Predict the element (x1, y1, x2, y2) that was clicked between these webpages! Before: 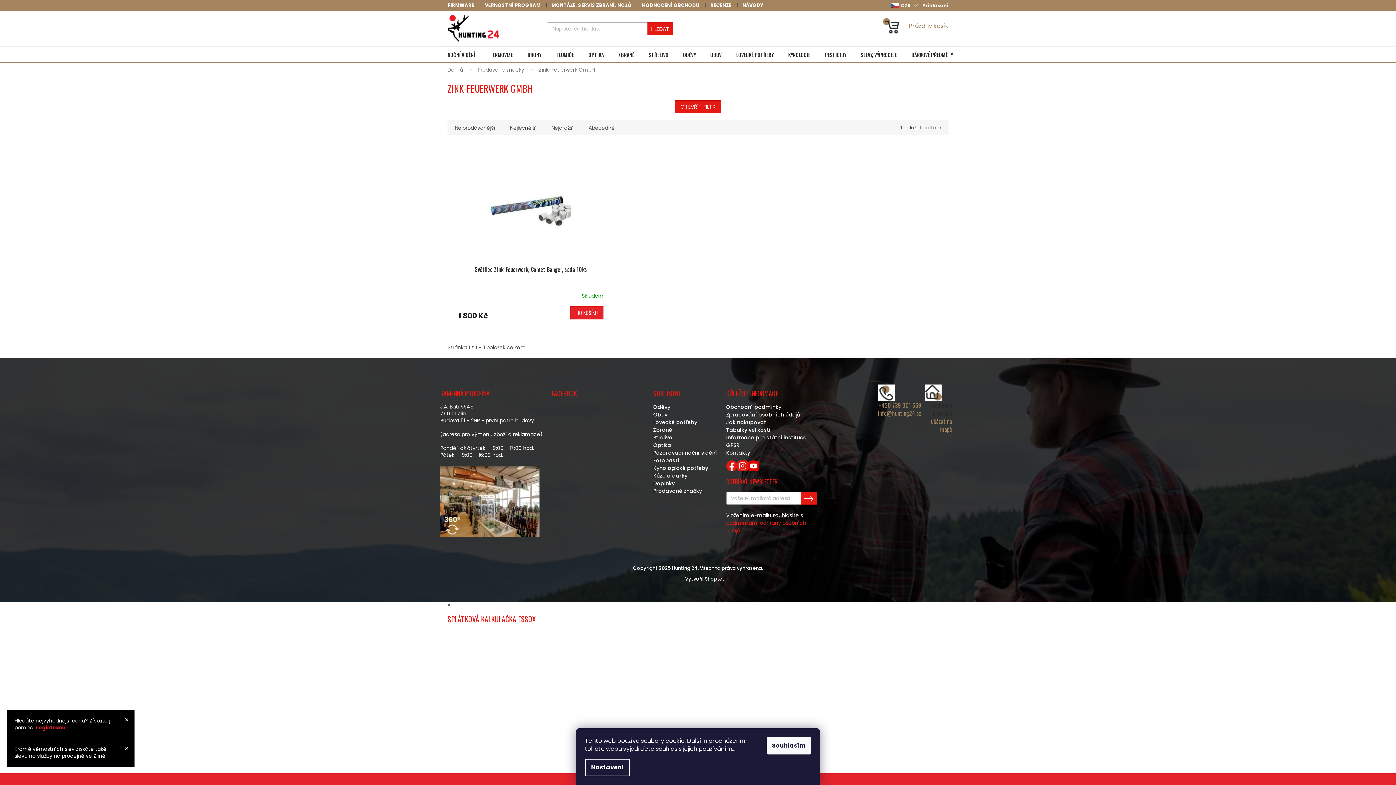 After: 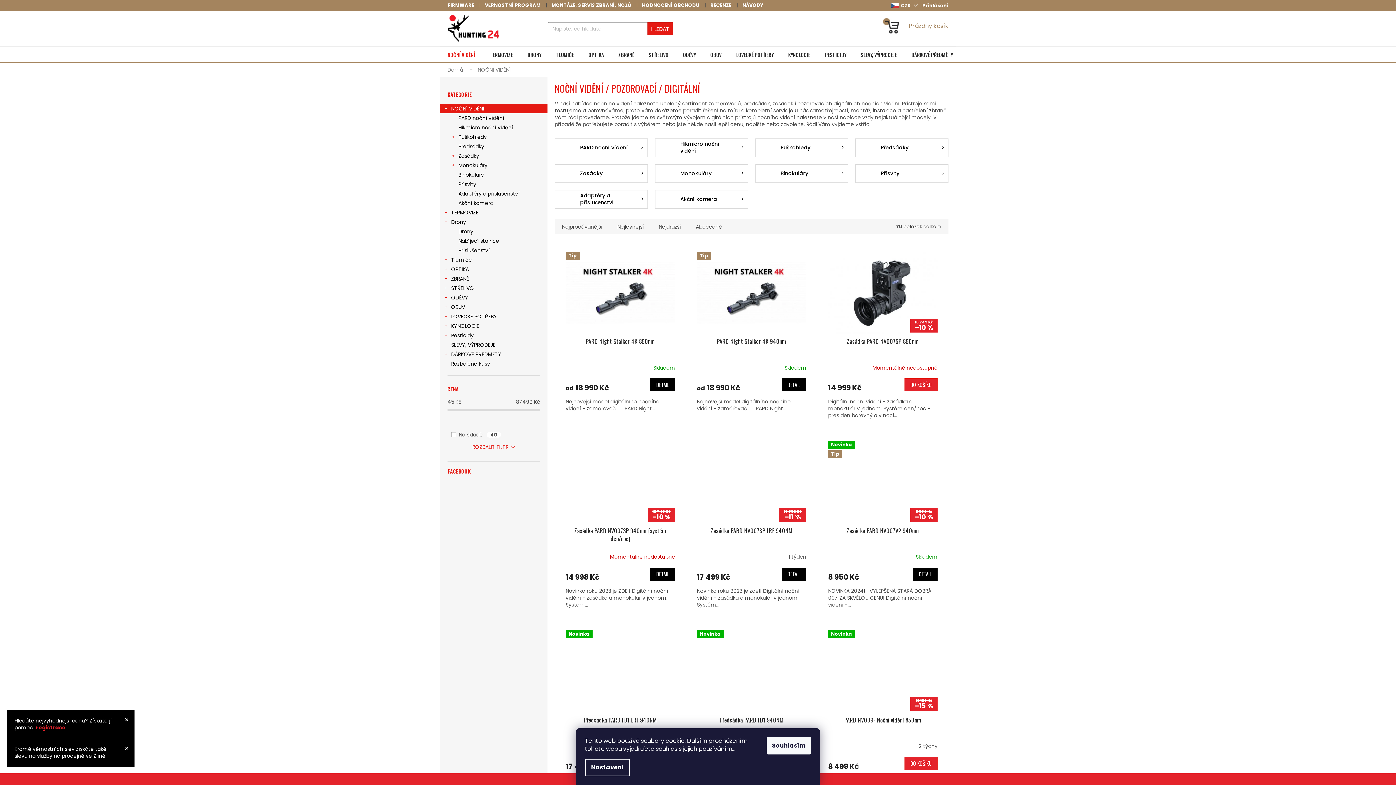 Action: bbox: (440, 46, 482, 62) label: NOČNÍ VIDĚNÍ